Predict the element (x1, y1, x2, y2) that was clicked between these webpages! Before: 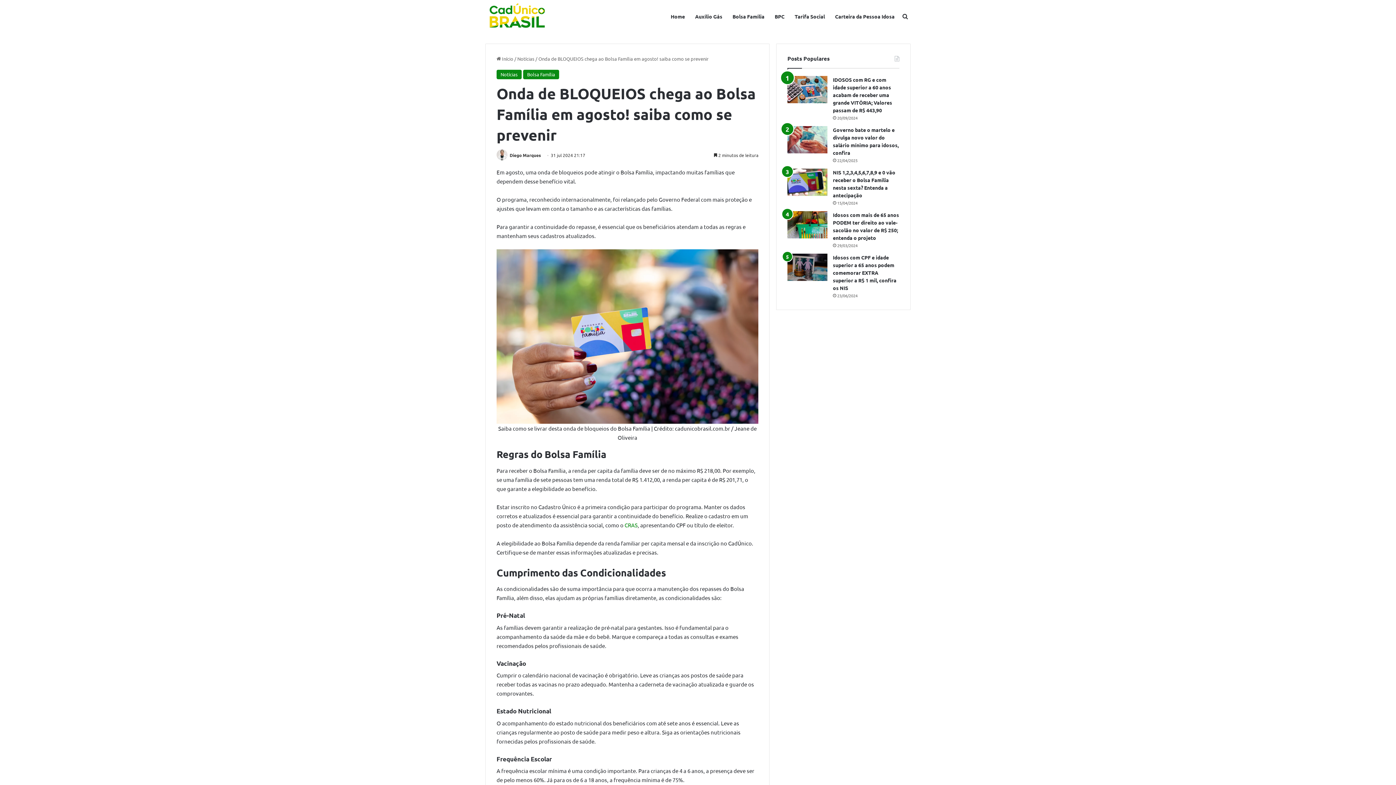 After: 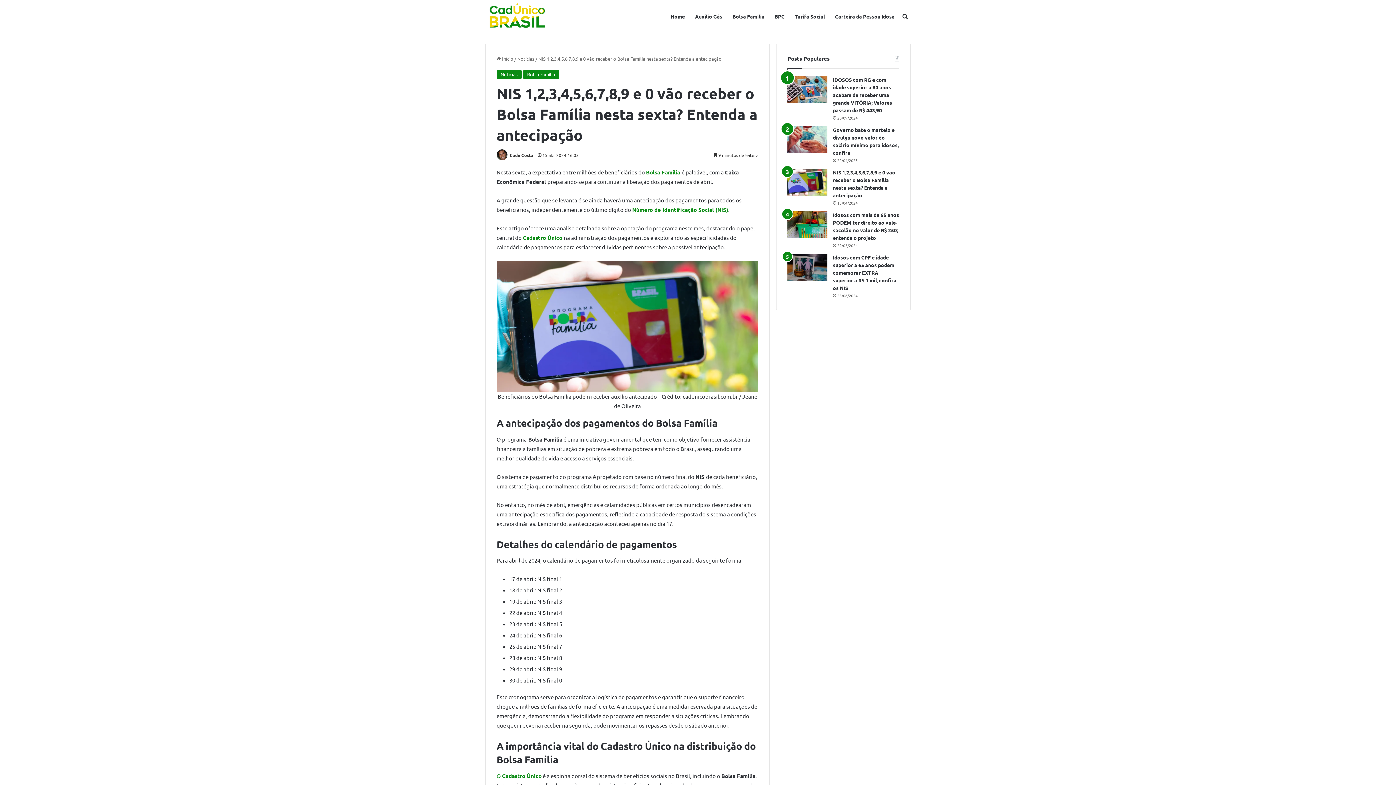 Action: label: NIS 1,2,3,4,5,6,7,8,9 e 0 vão receber o Bolsa Família nesta sexta? Entenda a antecipação bbox: (787, 168, 827, 196)